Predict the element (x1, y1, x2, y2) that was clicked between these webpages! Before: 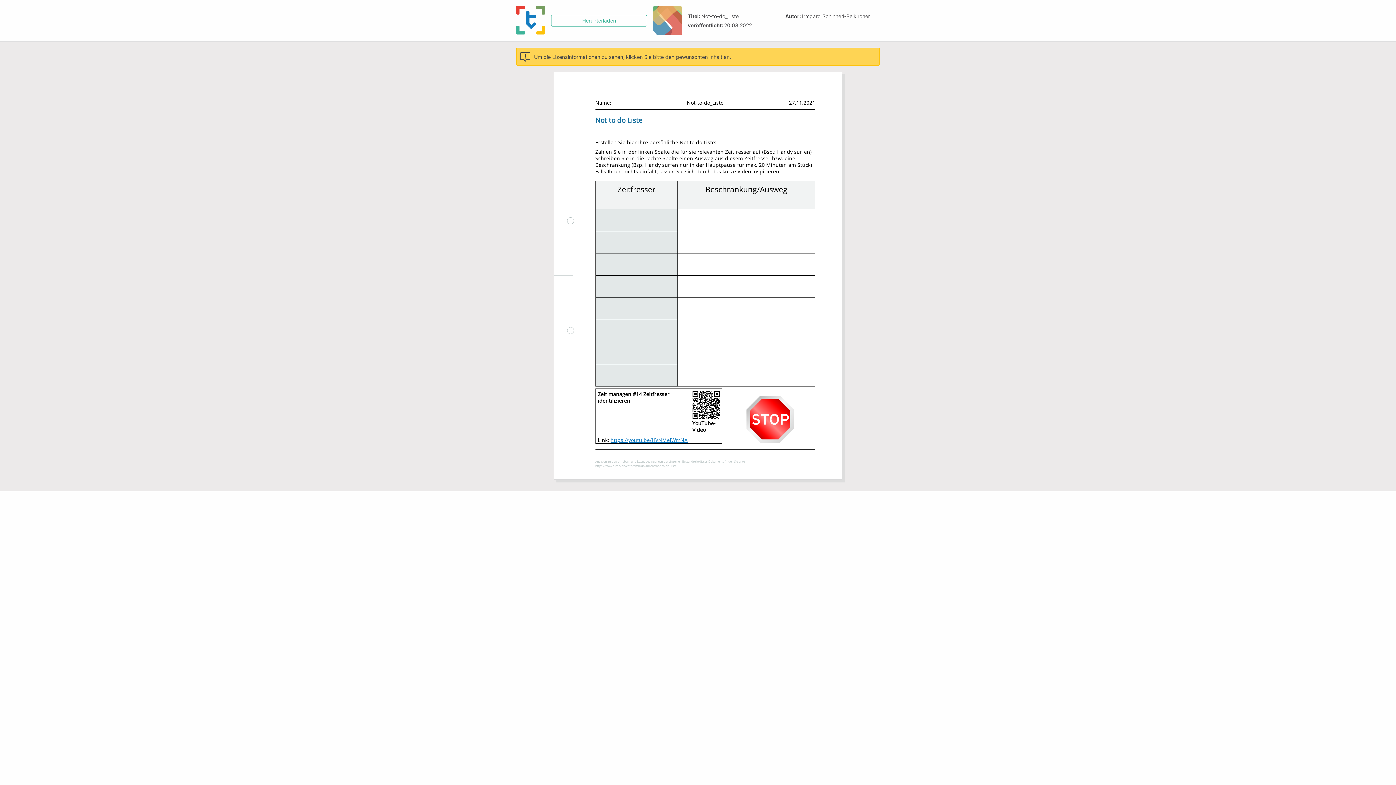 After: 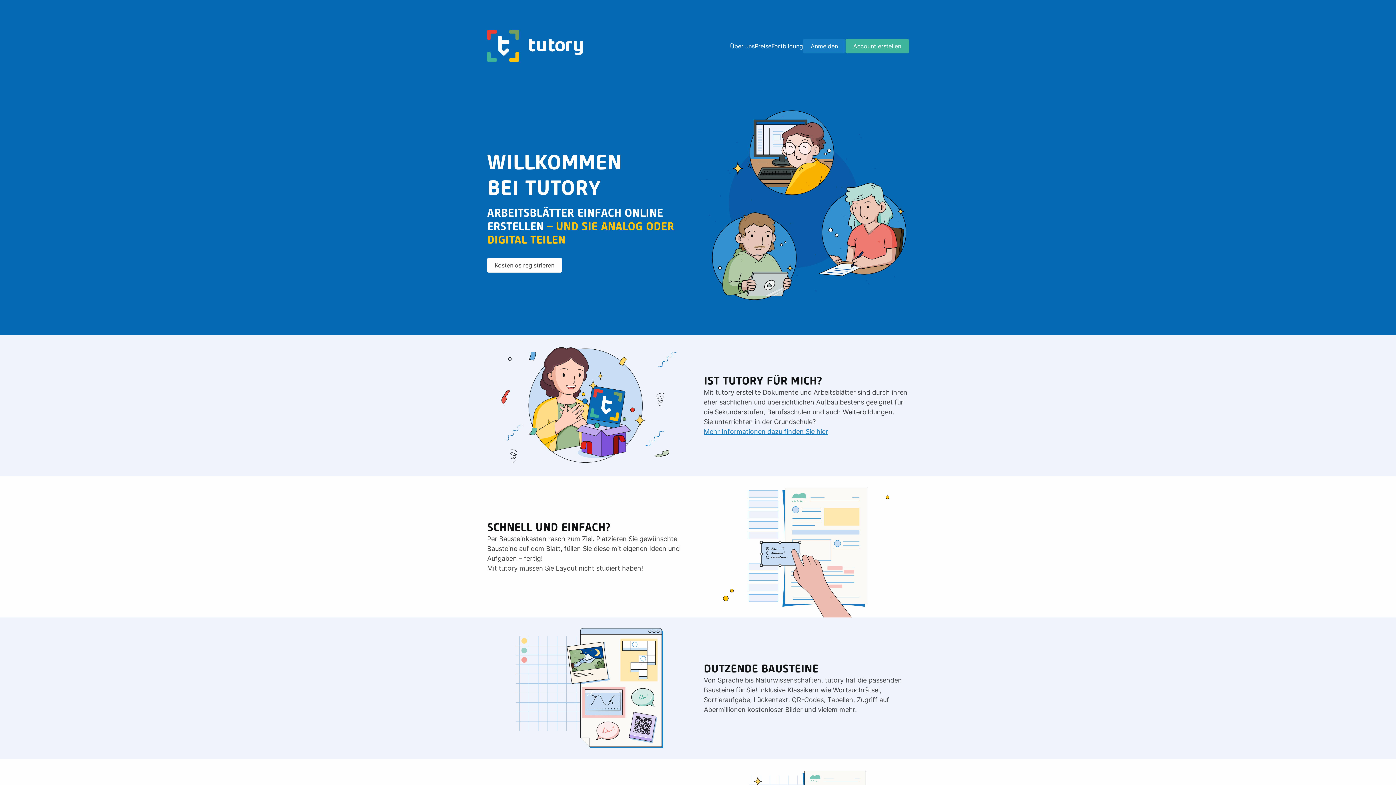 Action: bbox: (516, 5, 545, 35)